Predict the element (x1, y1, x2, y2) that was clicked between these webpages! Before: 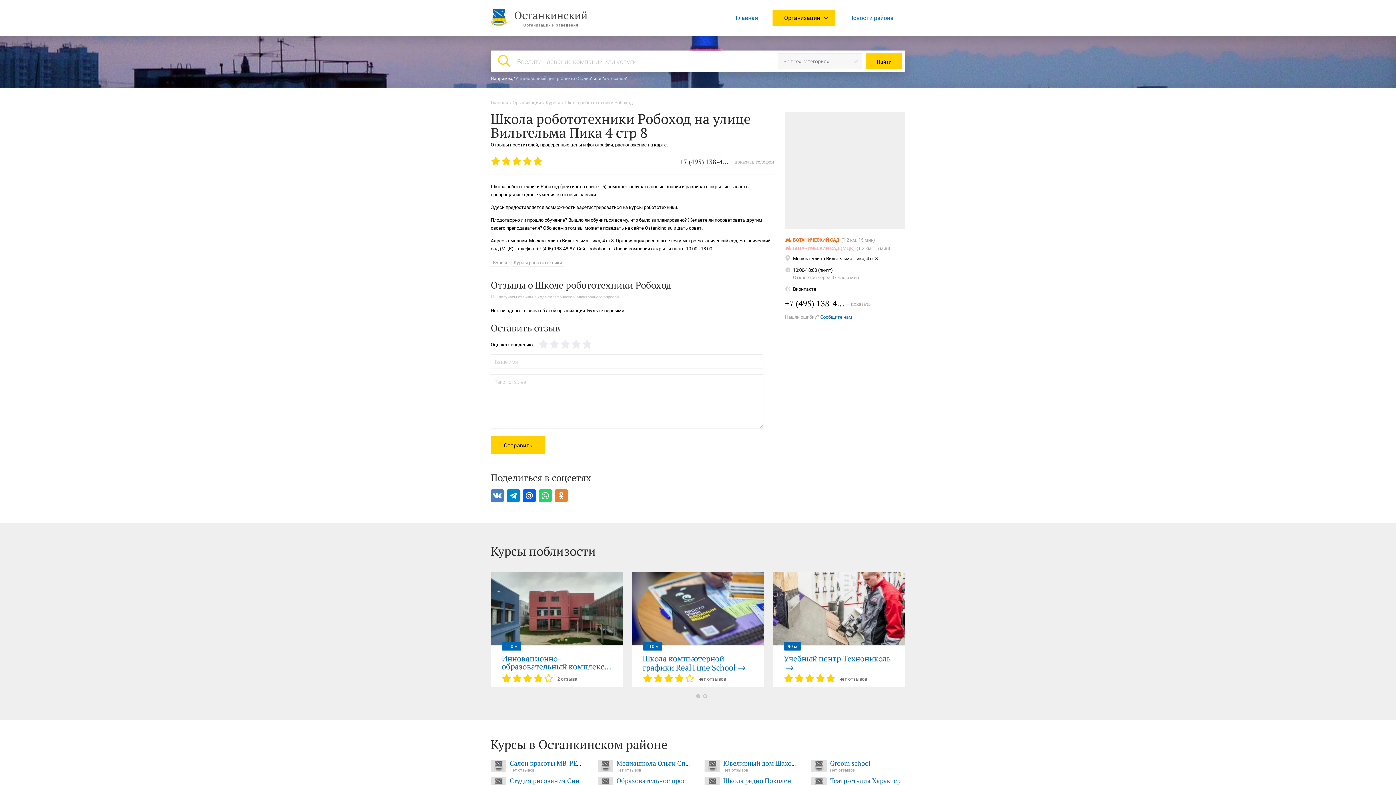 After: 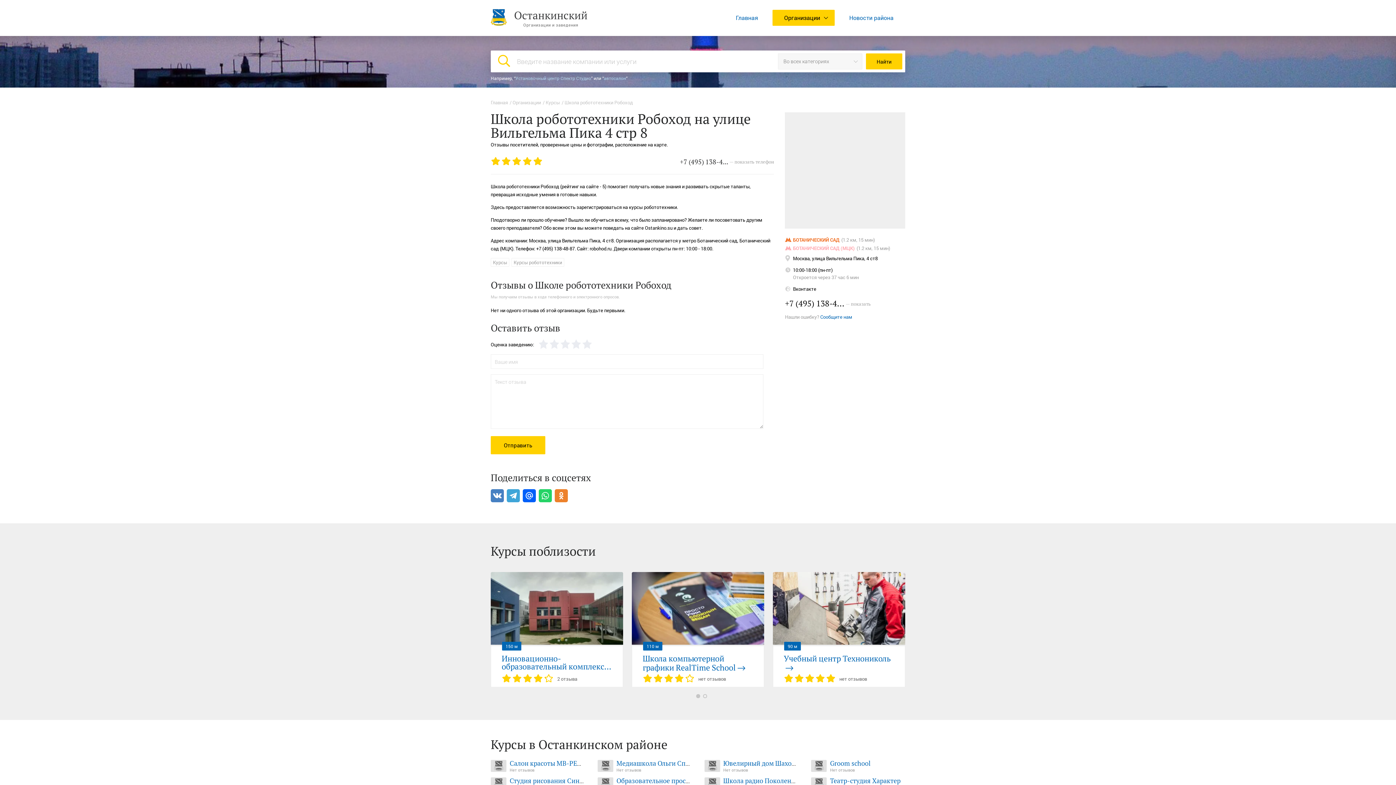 Action: bbox: (506, 489, 520, 502)